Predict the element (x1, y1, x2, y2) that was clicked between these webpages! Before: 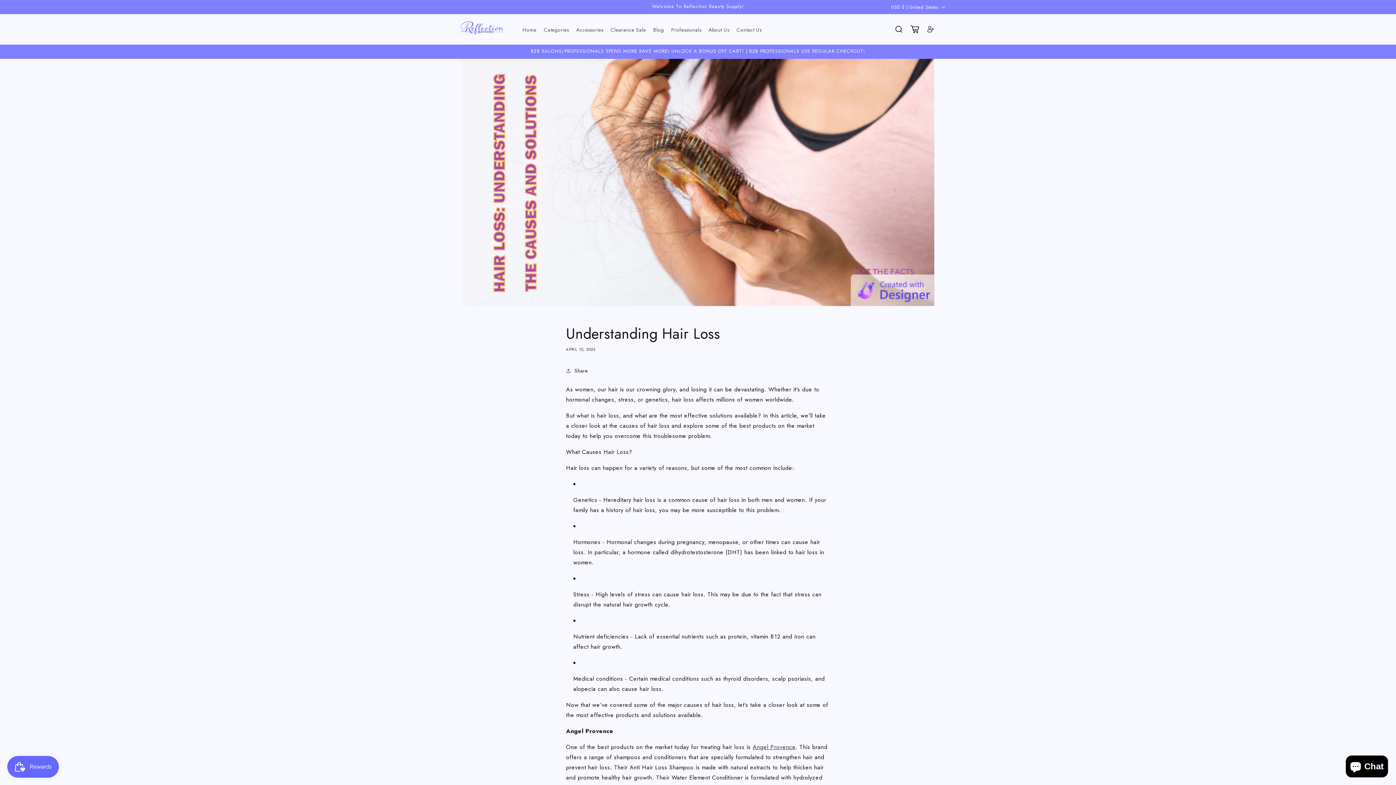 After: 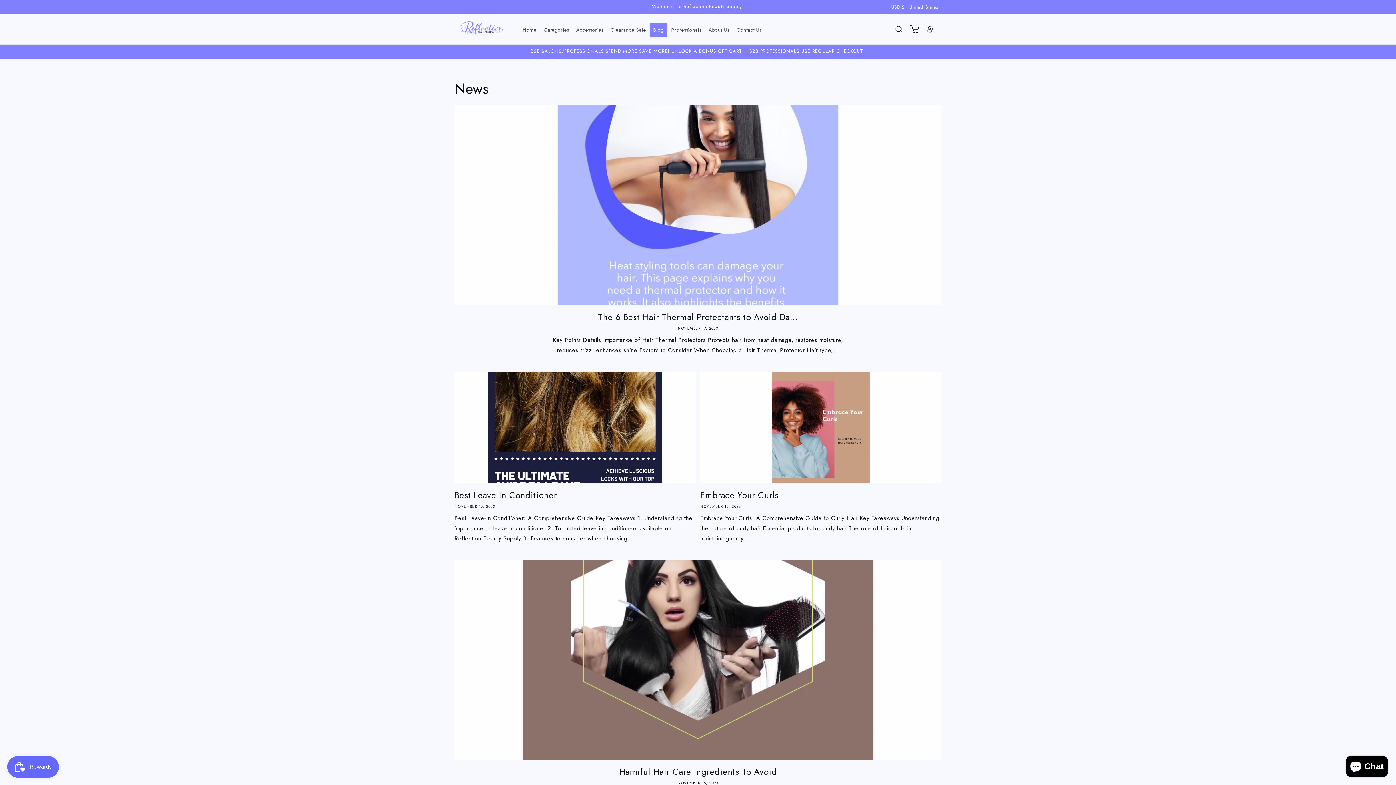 Action: label: Blog bbox: (649, 22, 667, 37)